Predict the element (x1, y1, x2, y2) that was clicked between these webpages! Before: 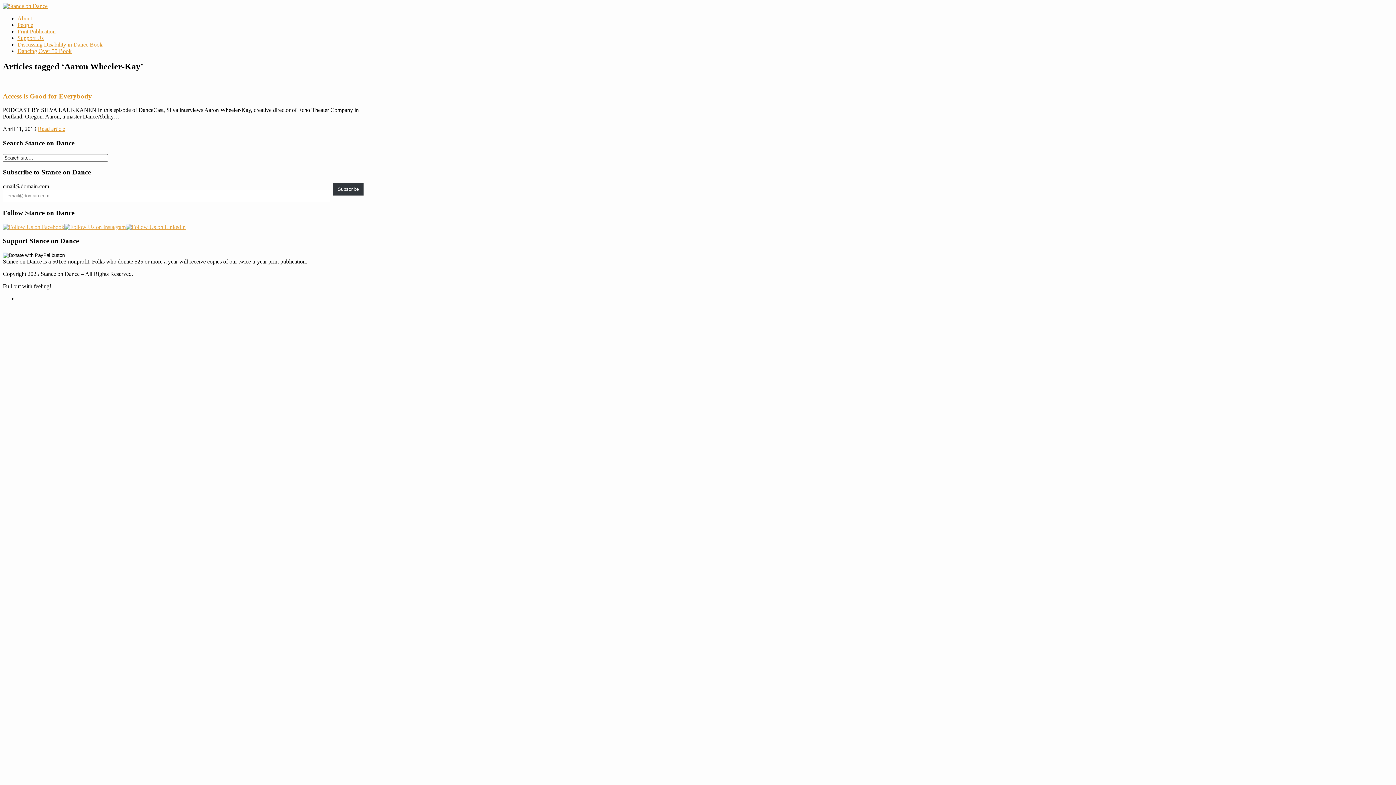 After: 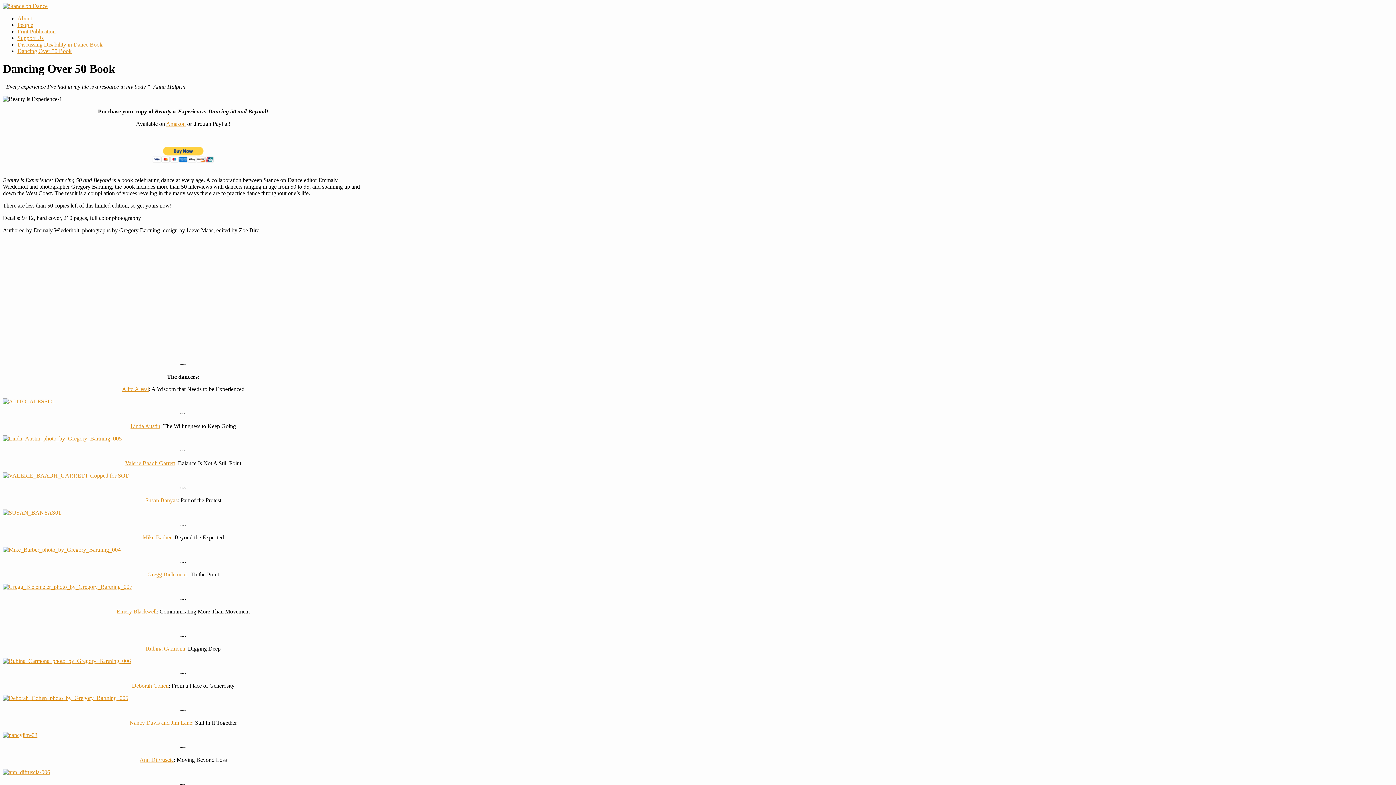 Action: bbox: (17, 48, 71, 54) label: Dancing Over 50 Book